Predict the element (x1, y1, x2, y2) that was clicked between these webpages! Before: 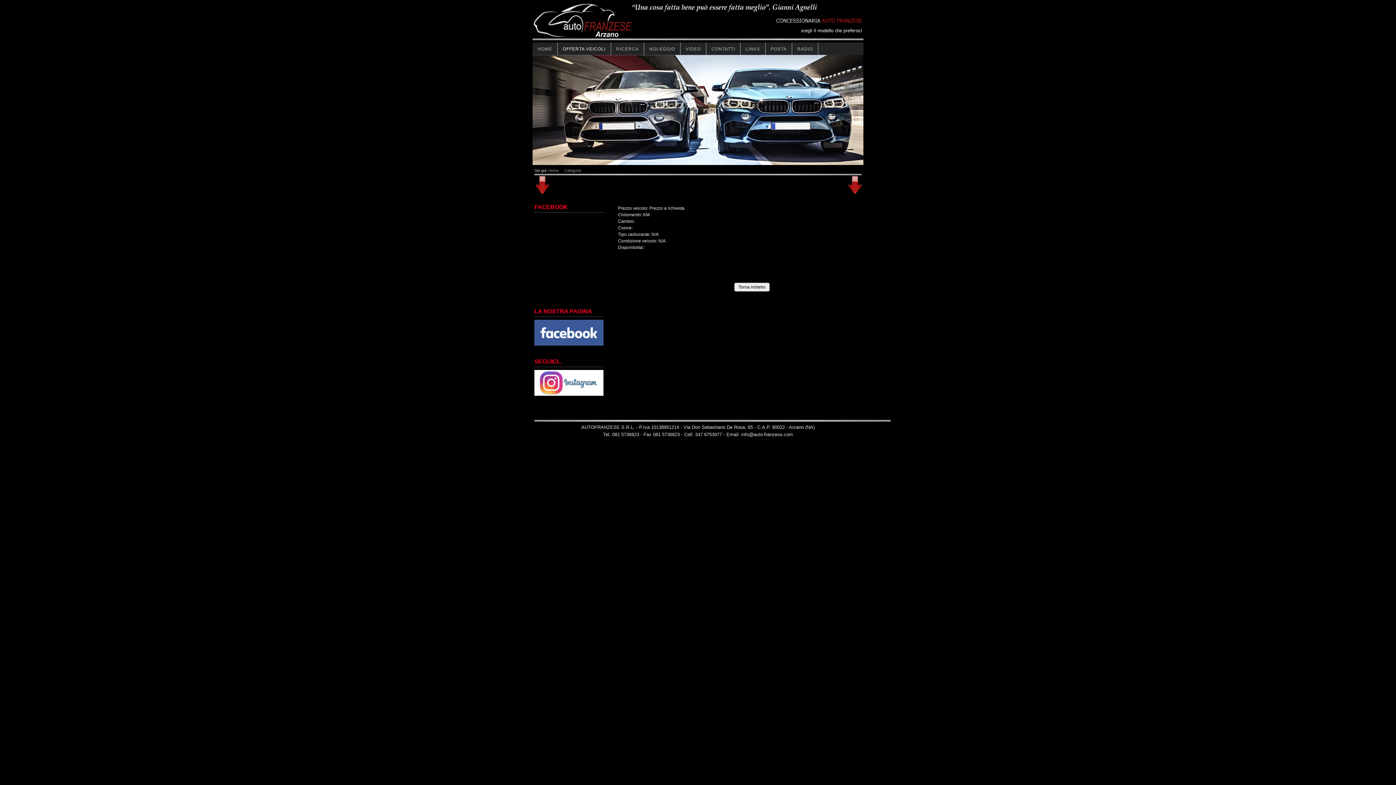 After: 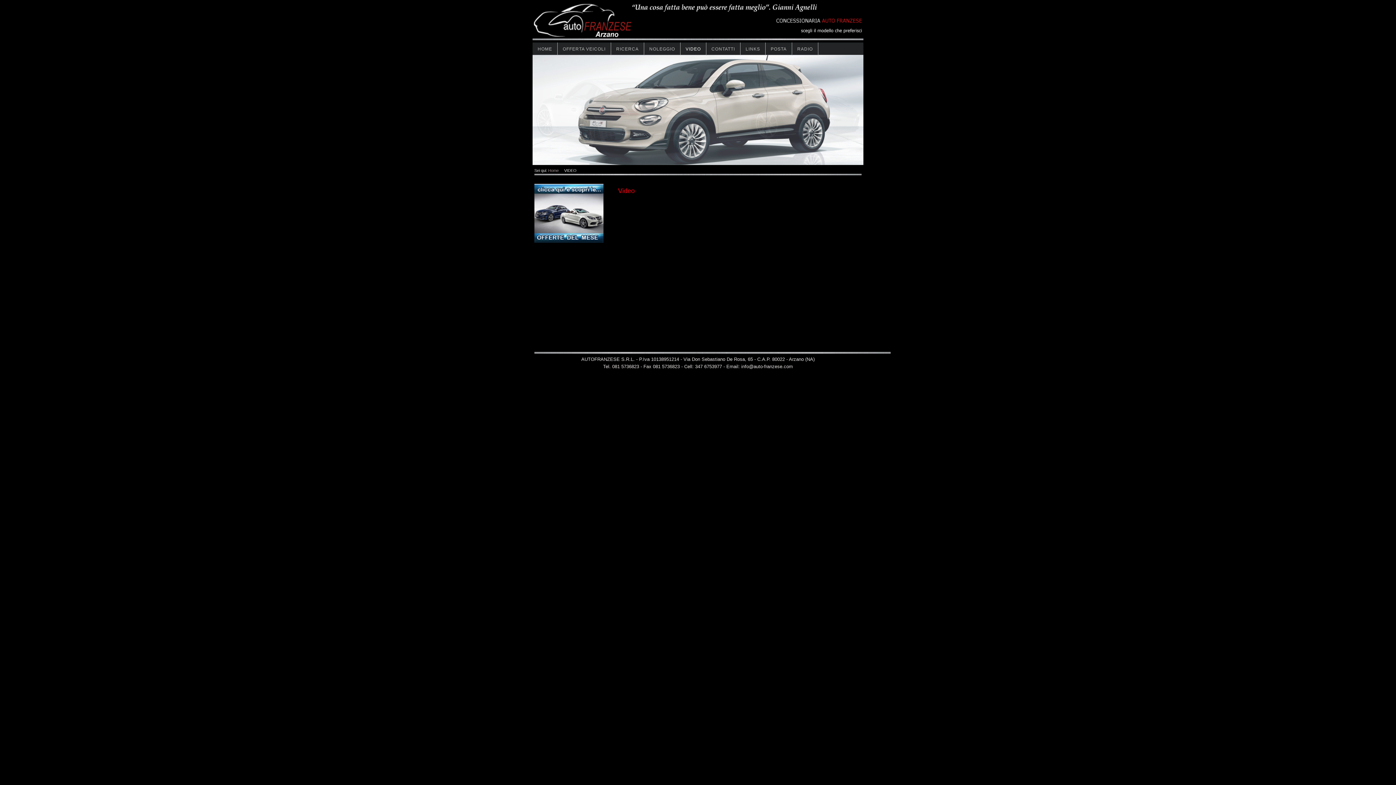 Action: label: VIDEO bbox: (680, 42, 706, 54)